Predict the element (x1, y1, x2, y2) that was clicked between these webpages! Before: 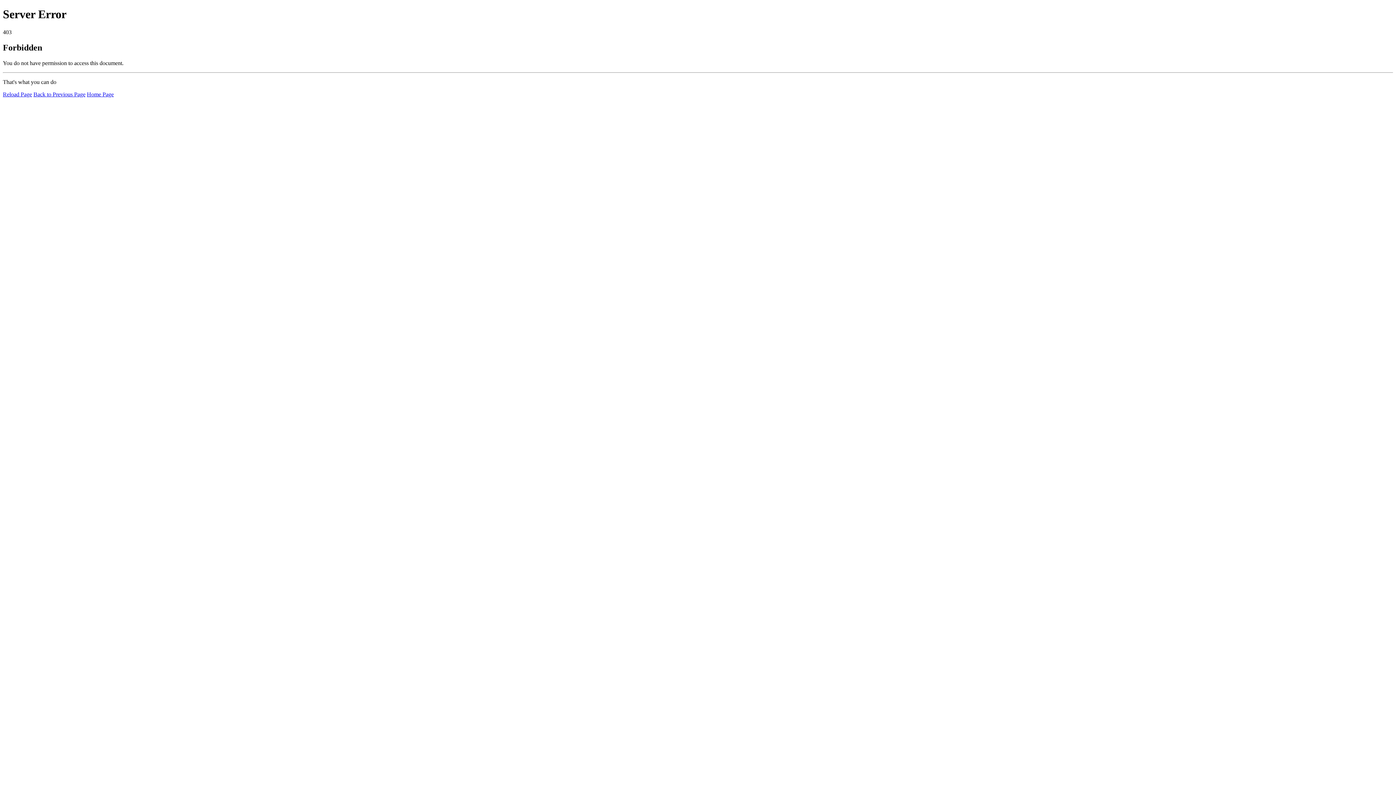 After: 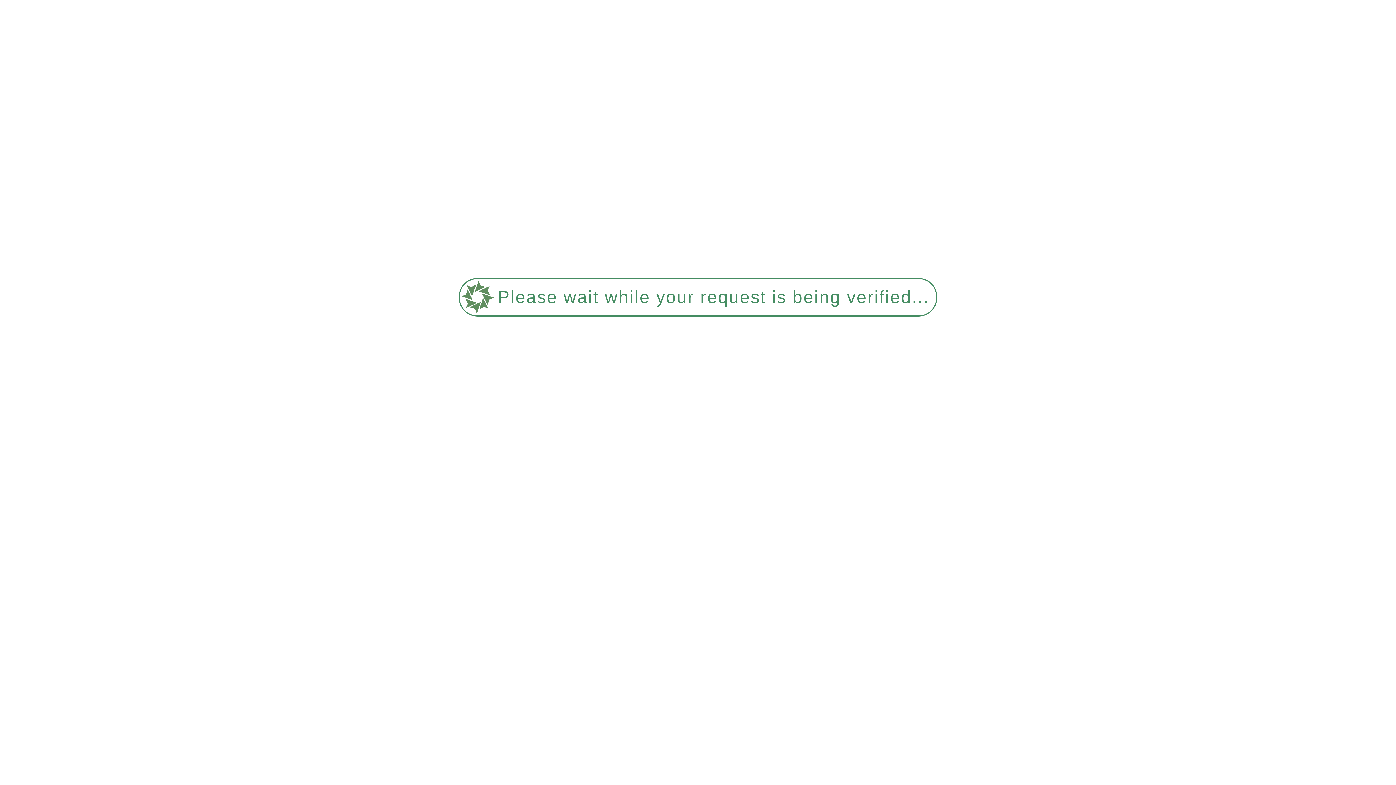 Action: label: Home Page bbox: (86, 91, 113, 97)